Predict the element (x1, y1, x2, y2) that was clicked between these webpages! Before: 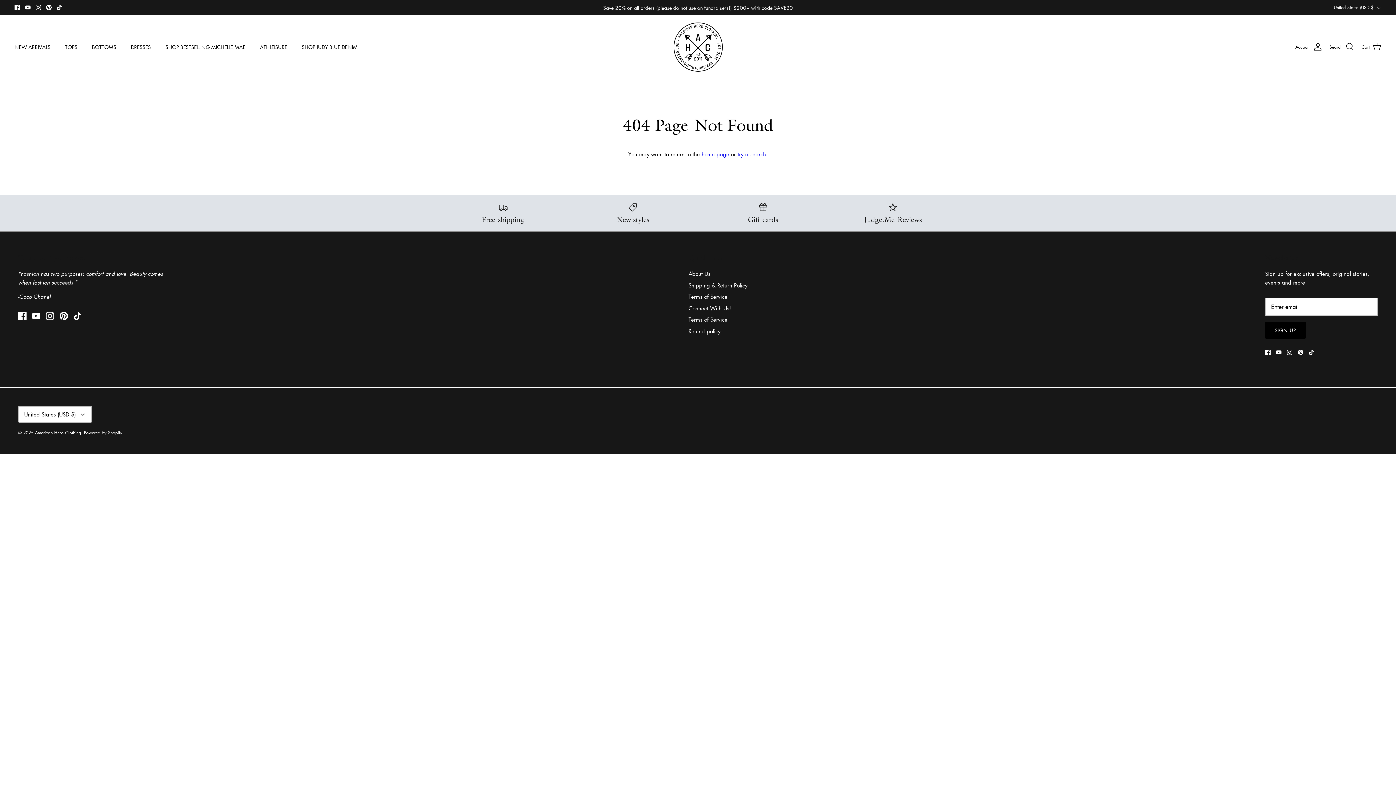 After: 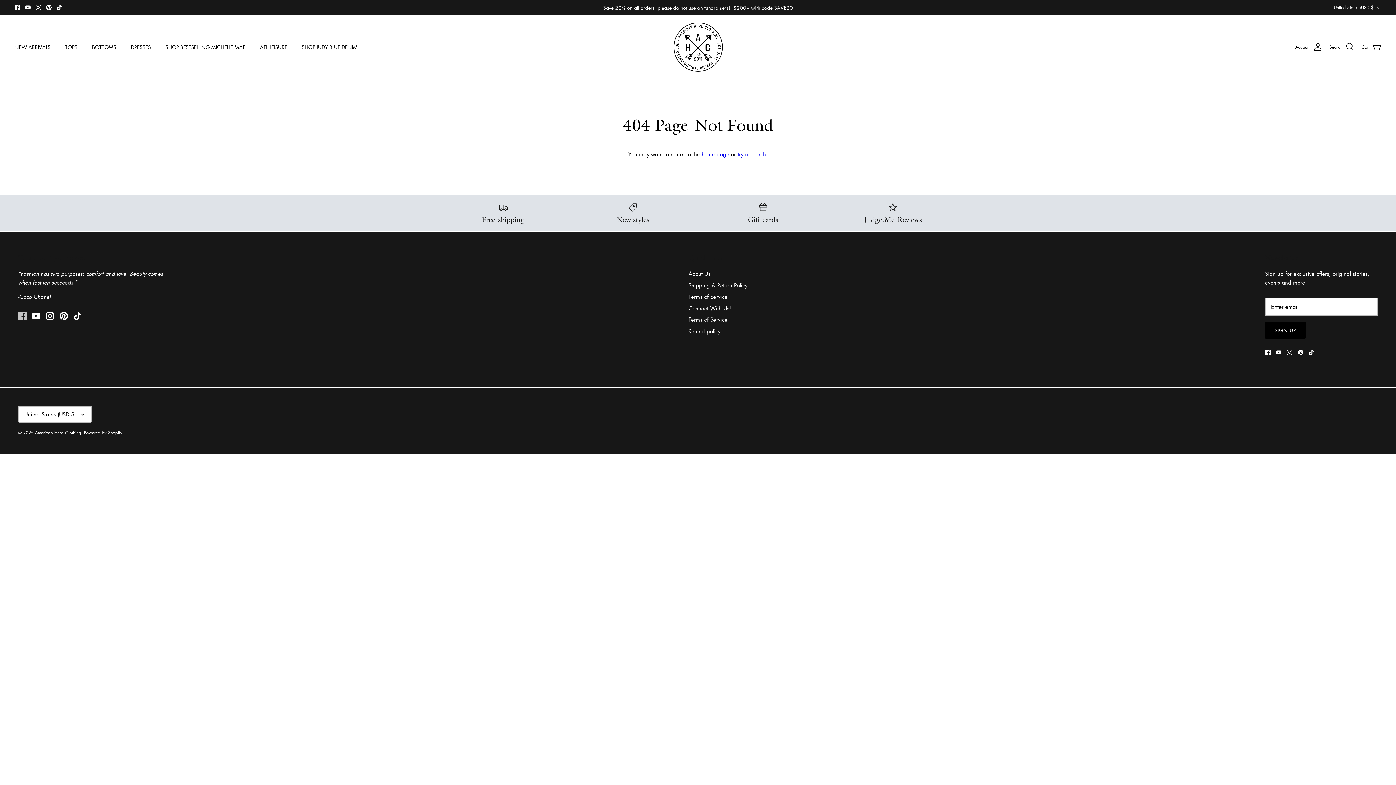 Action: label: Facebook bbox: (18, 312, 26, 320)